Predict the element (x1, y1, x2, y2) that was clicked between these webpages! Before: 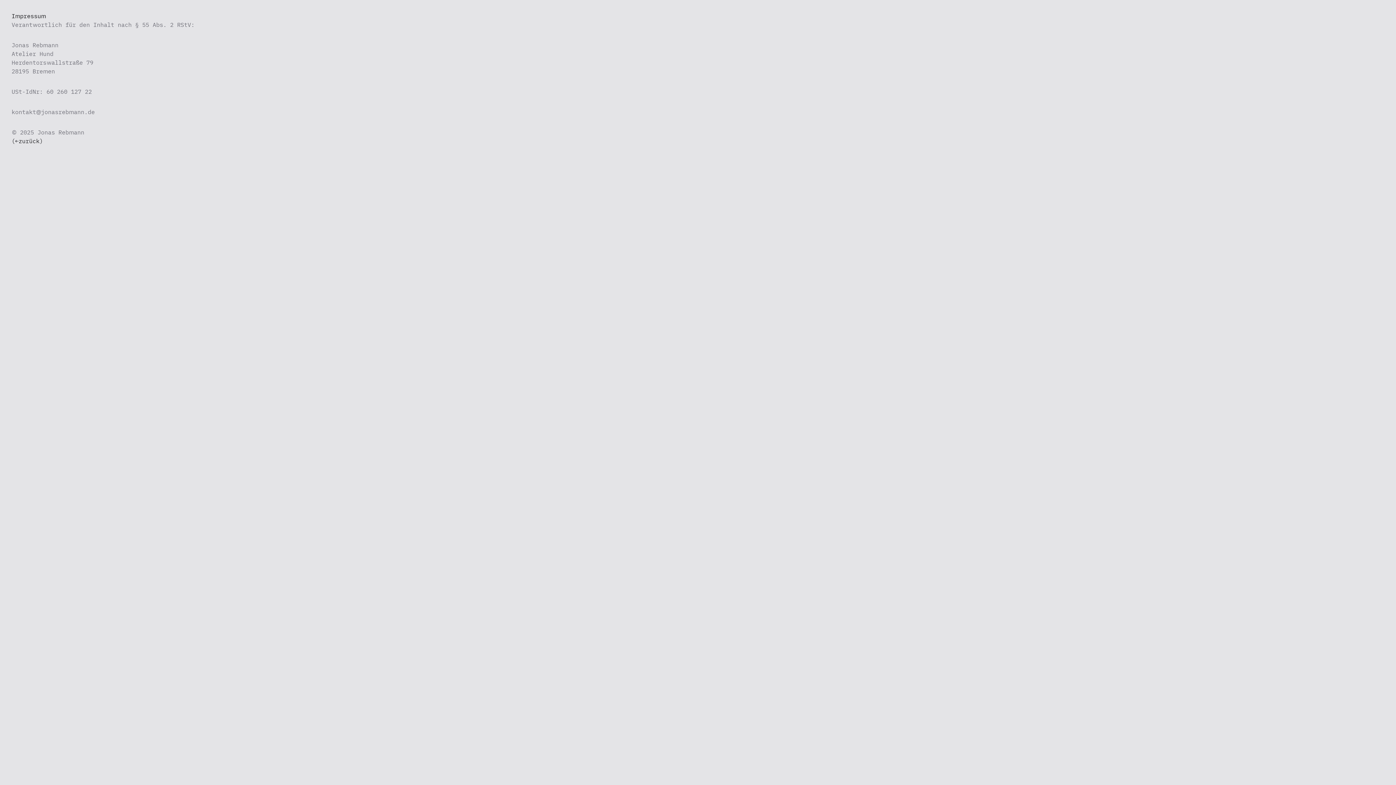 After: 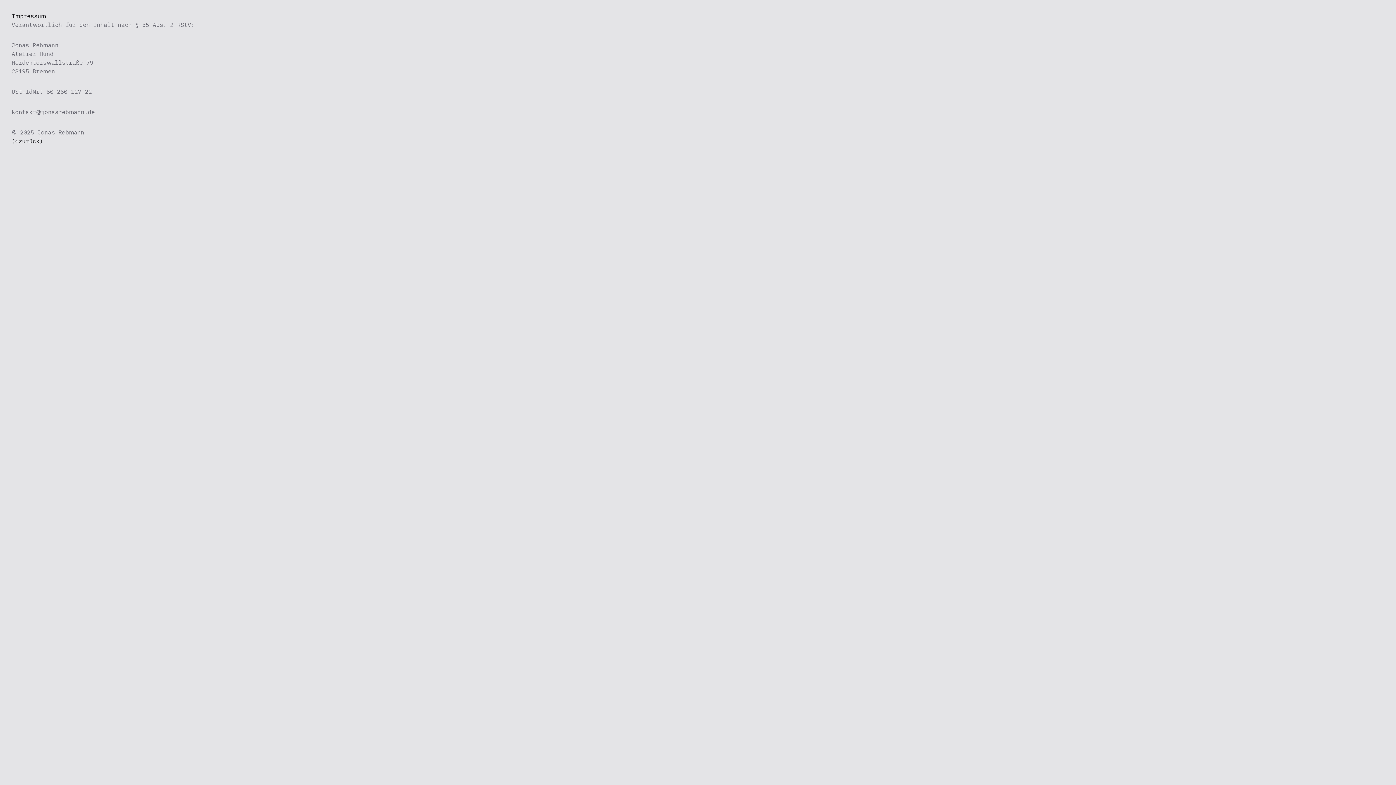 Action: bbox: (11, 108, 94, 115) label: kontakt@jonasrebmann.de